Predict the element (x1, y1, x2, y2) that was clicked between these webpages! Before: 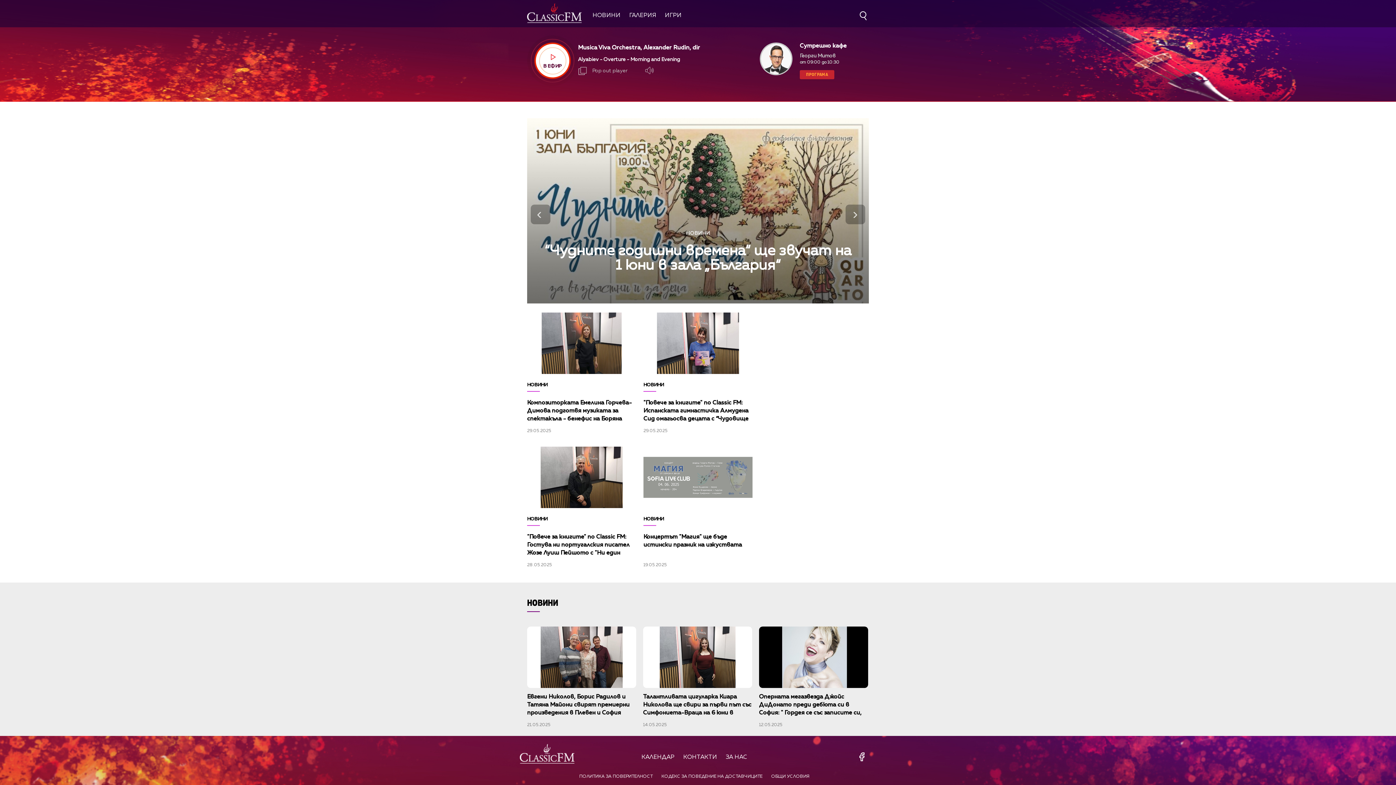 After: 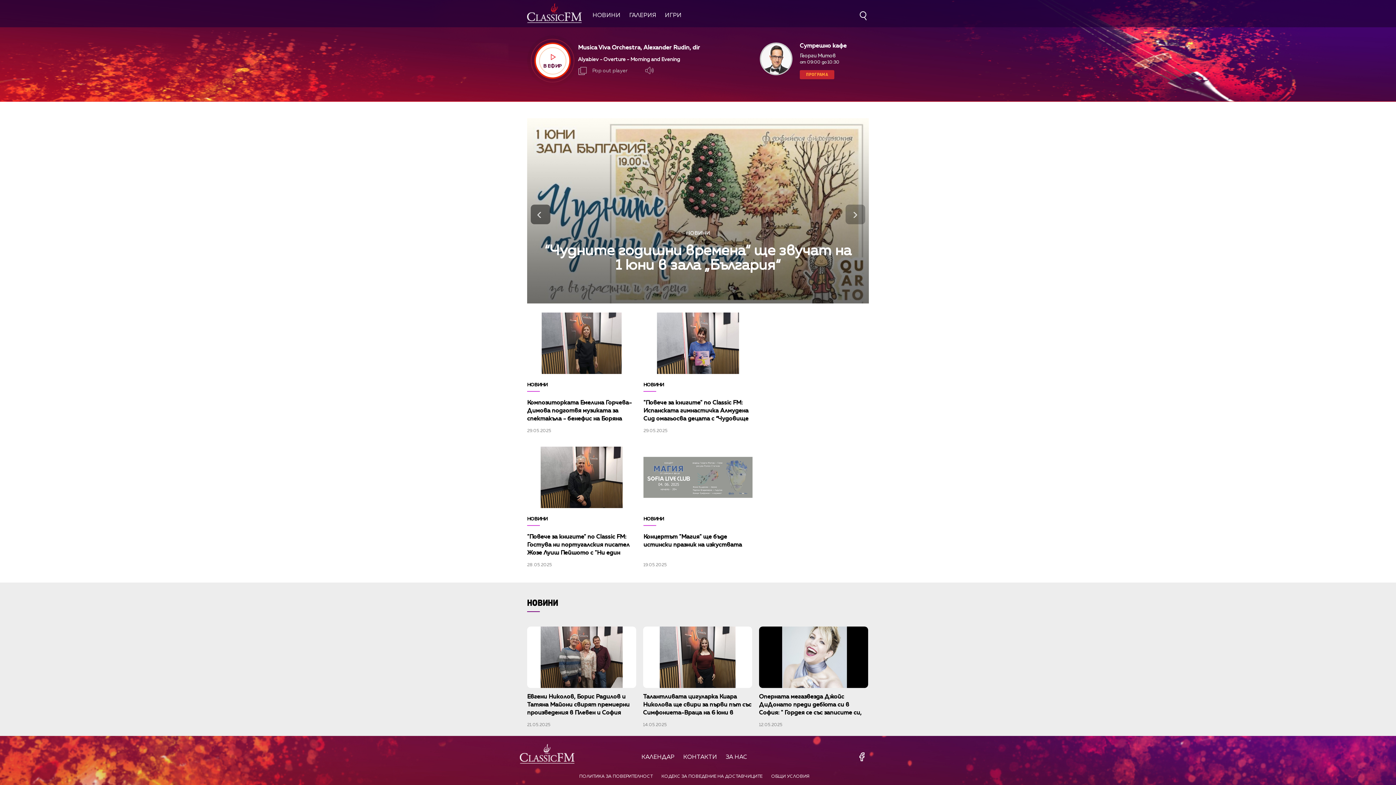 Action: bbox: (530, 204, 550, 224) label: Previous